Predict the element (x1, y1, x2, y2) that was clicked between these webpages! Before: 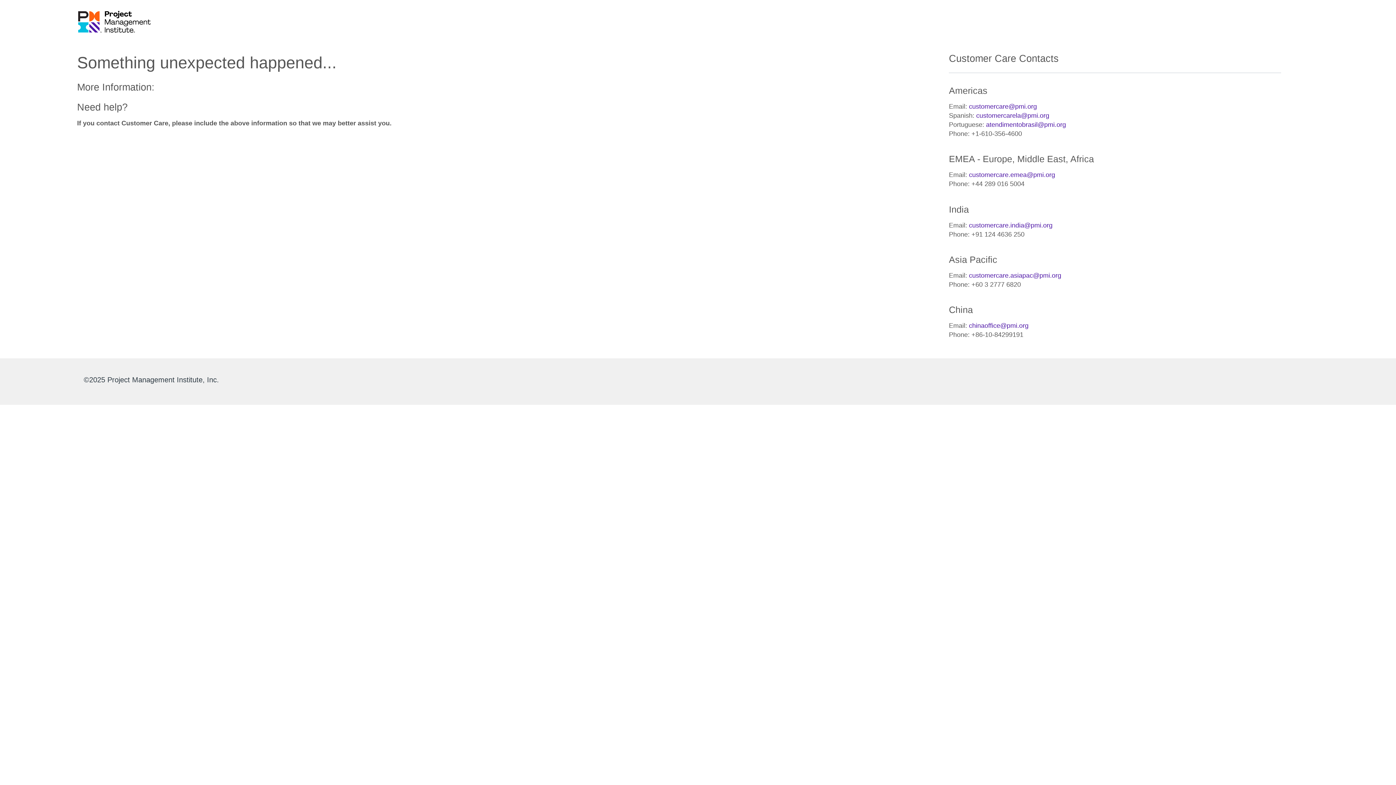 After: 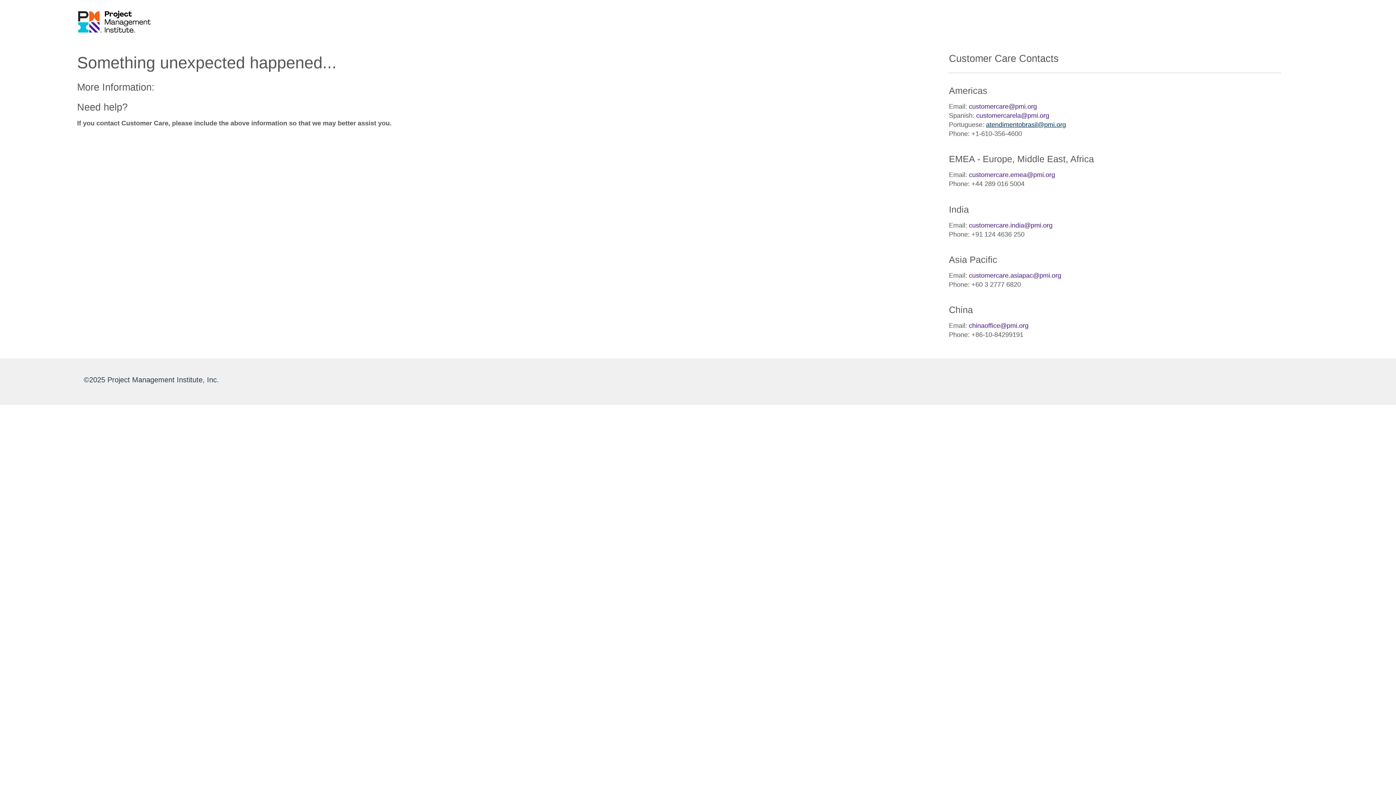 Action: bbox: (986, 121, 1066, 128) label: atendimentobrasil@pmi.org